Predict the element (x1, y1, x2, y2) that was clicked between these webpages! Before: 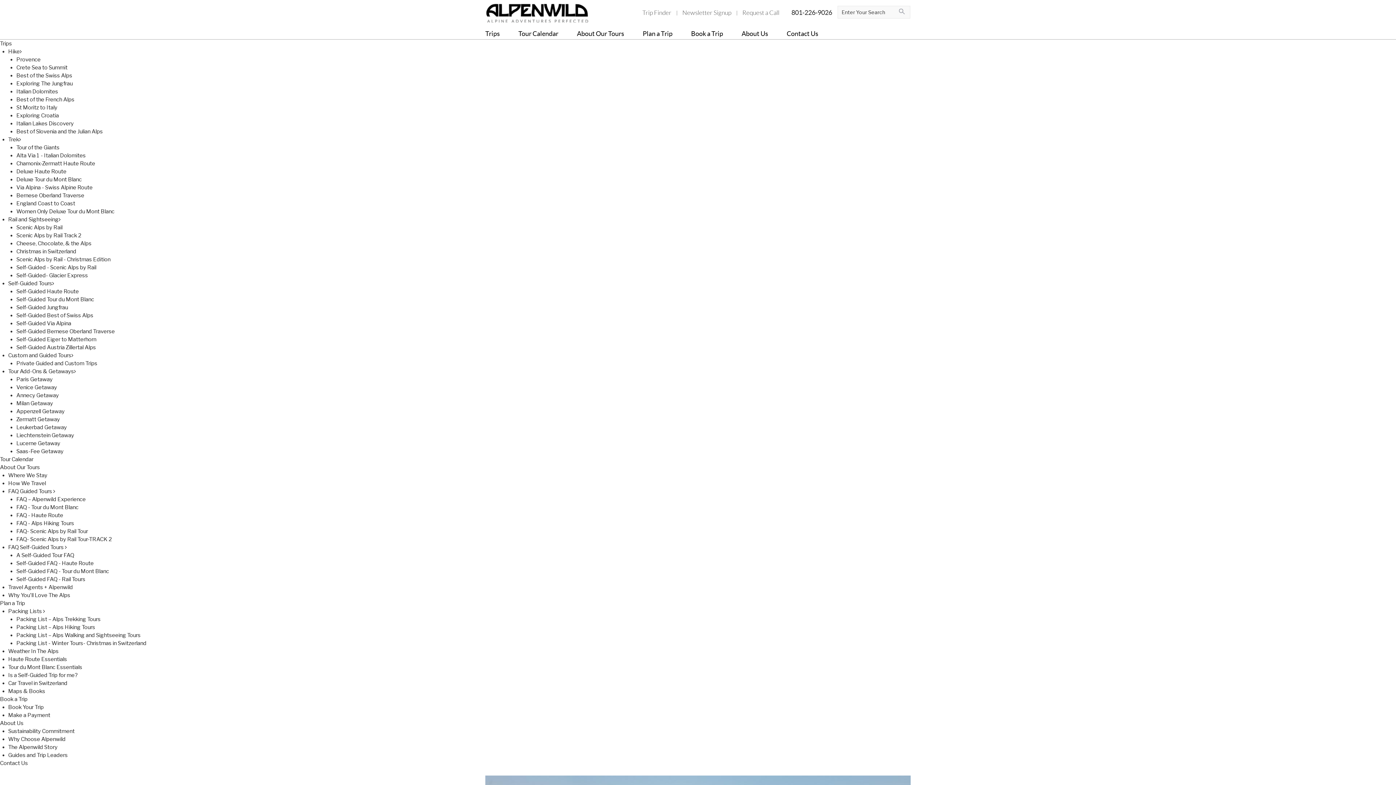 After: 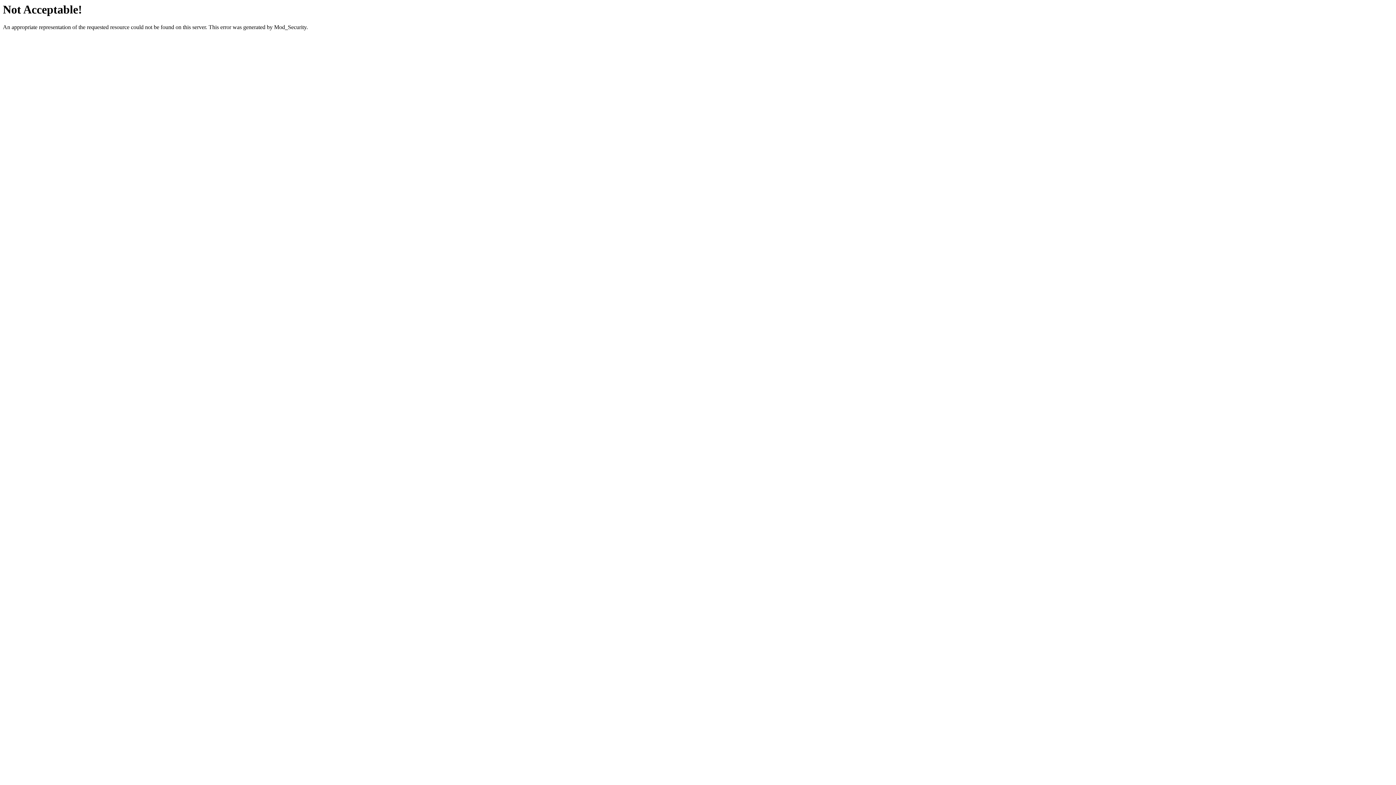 Action: bbox: (0, 456, 33, 462) label: Tour Calendar